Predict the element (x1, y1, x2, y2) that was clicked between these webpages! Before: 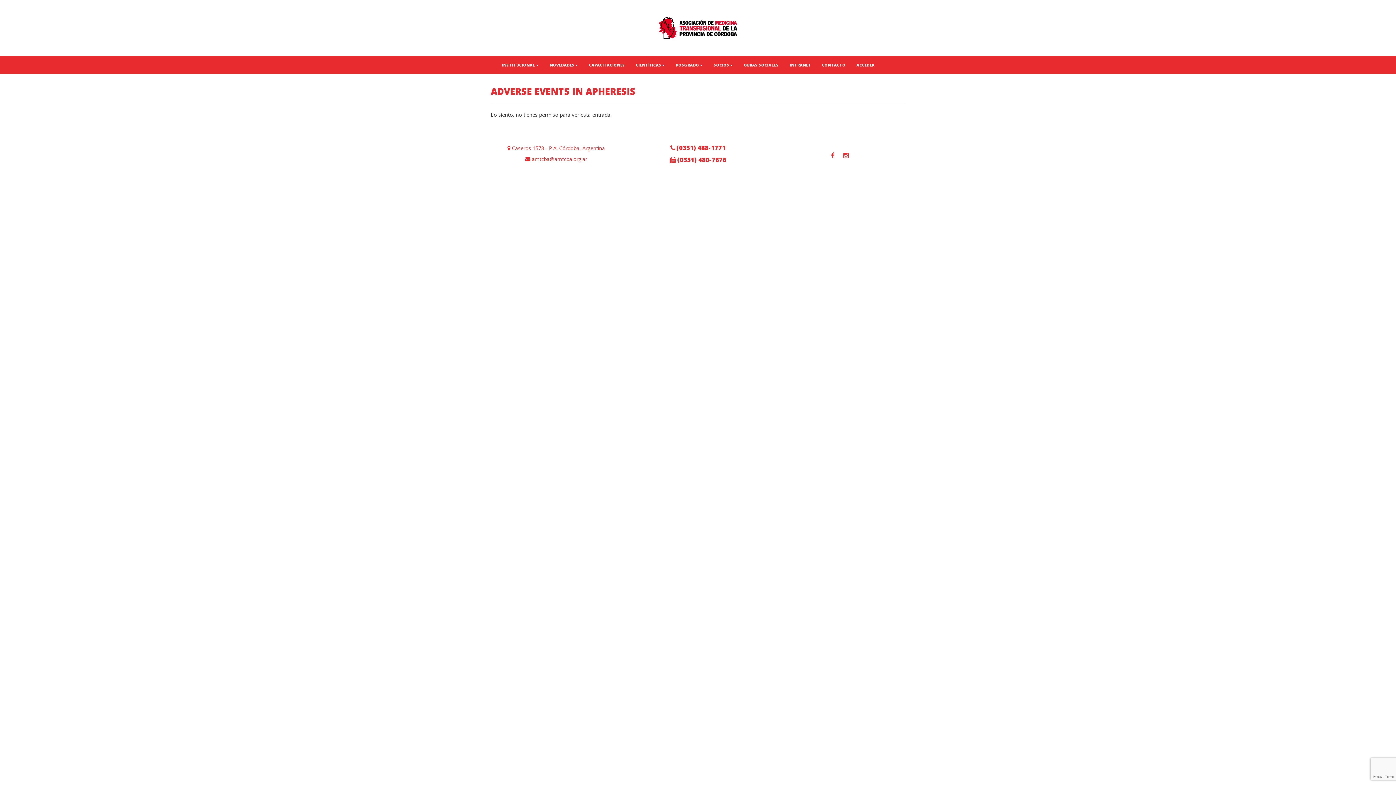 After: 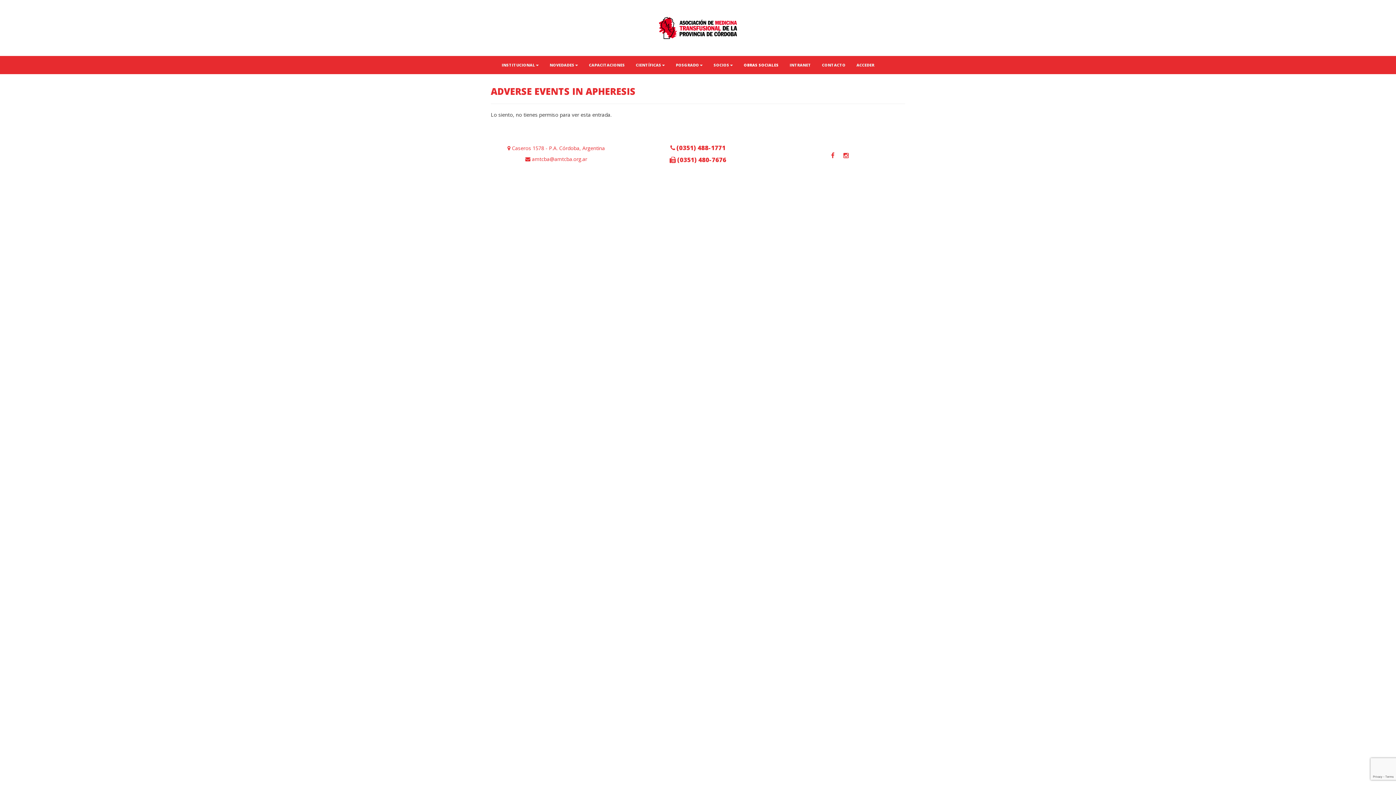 Action: bbox: (738, 55, 784, 74) label: OBRAS SOCIALES